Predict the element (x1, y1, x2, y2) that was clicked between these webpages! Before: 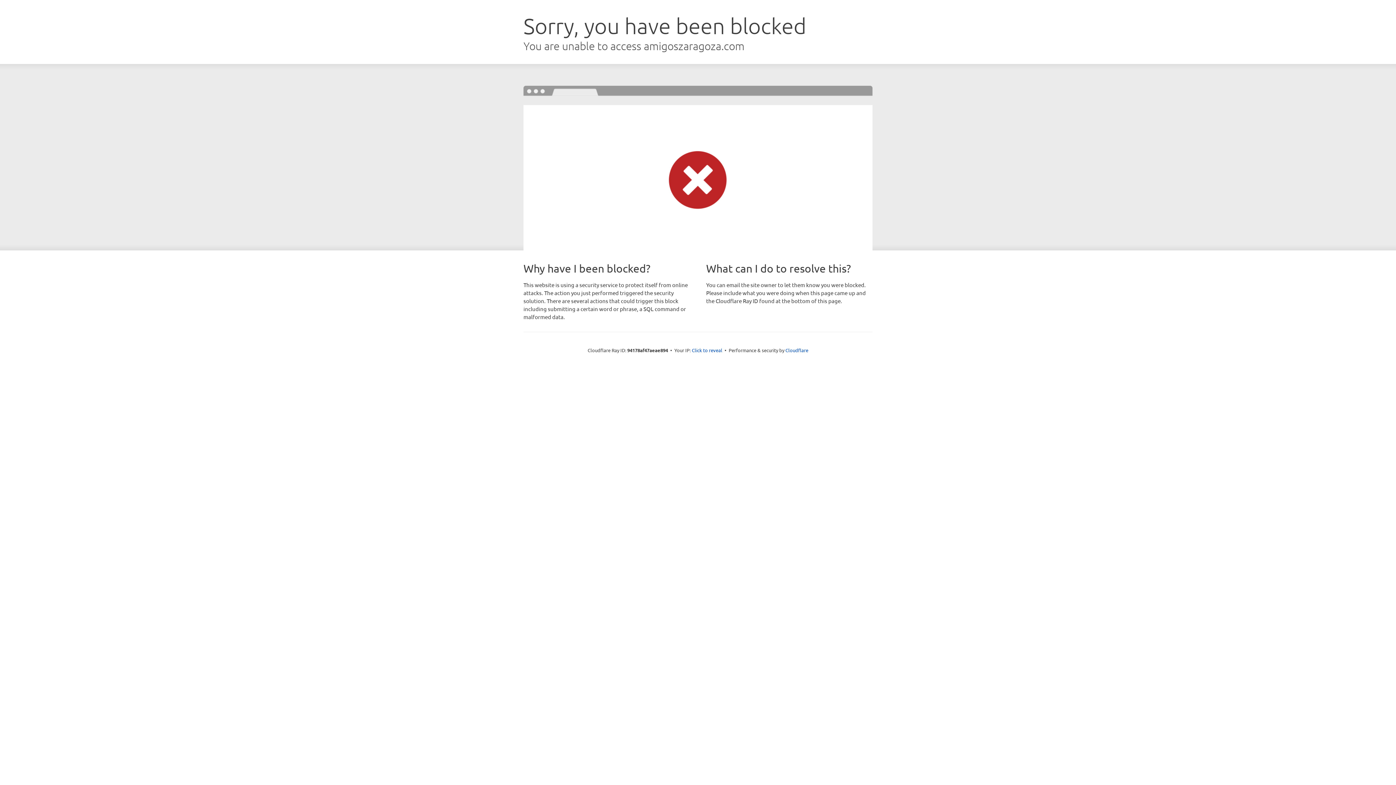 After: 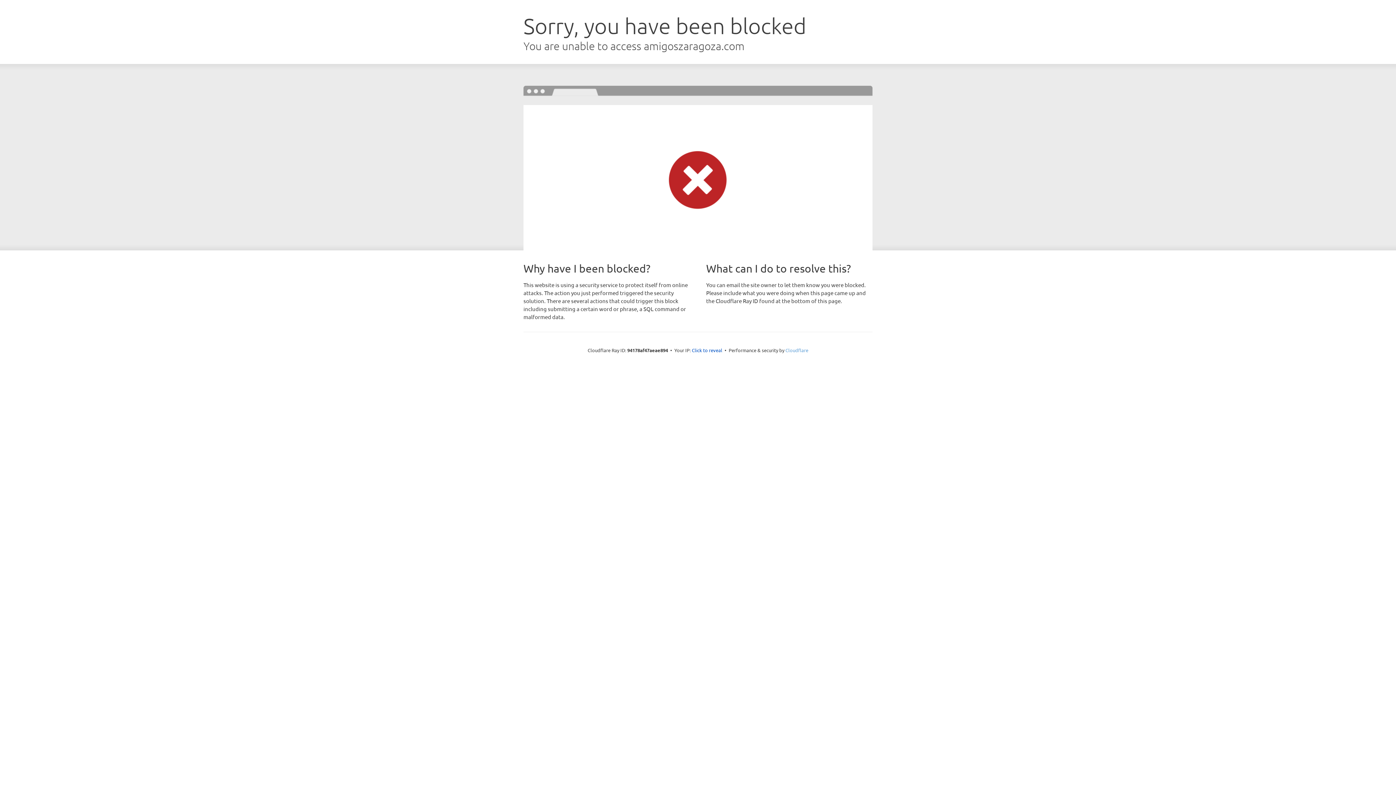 Action: bbox: (785, 347, 808, 353) label: Cloudflare